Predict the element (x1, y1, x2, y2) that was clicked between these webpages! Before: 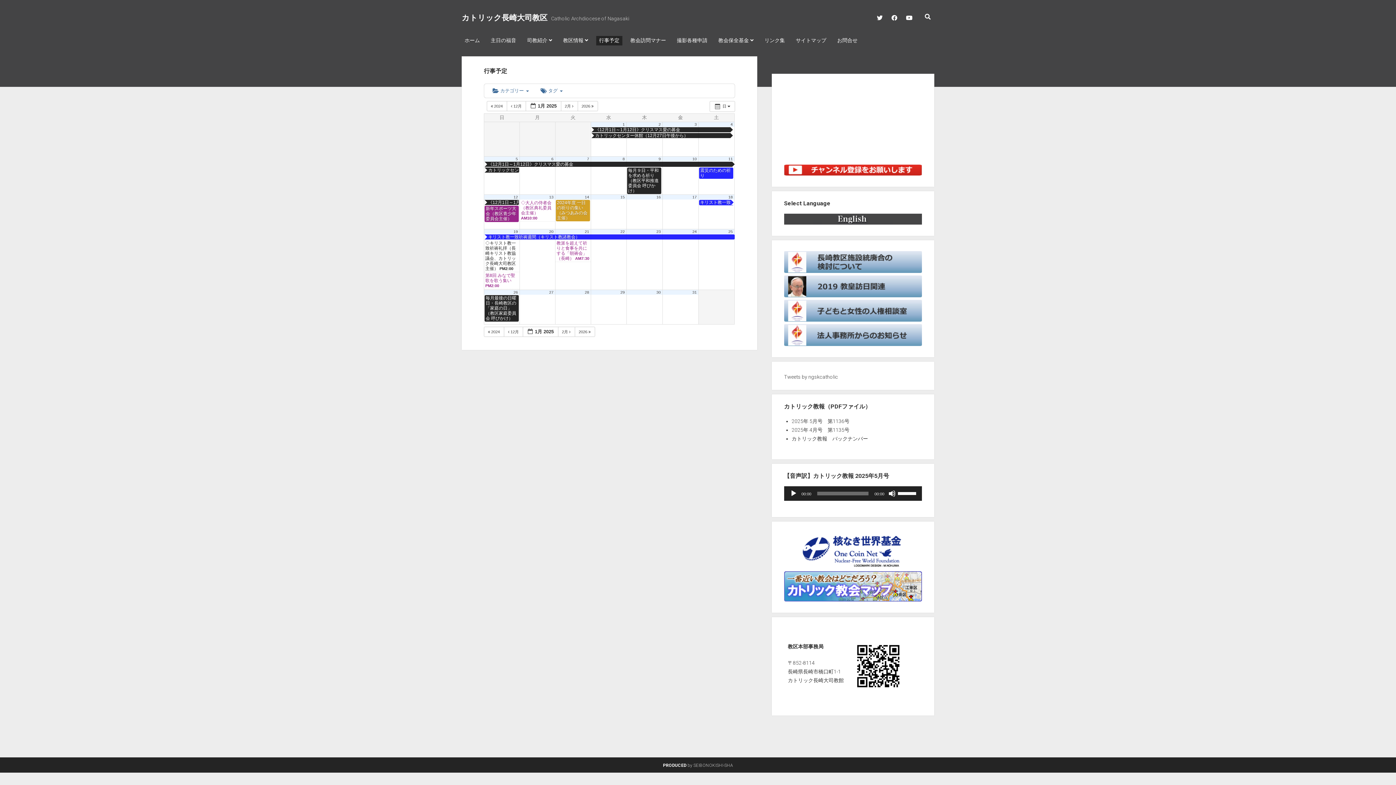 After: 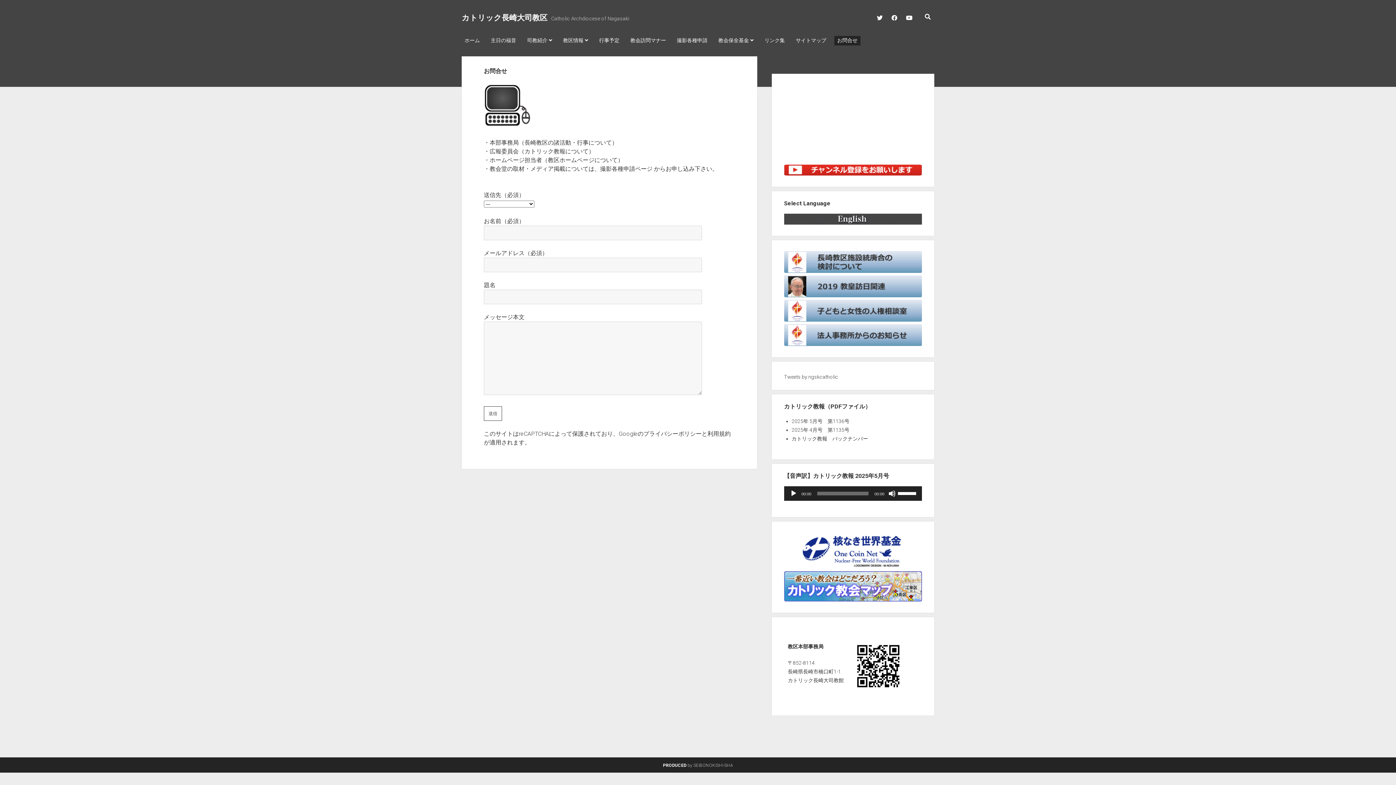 Action: label: お問合せ bbox: (834, 36, 860, 45)